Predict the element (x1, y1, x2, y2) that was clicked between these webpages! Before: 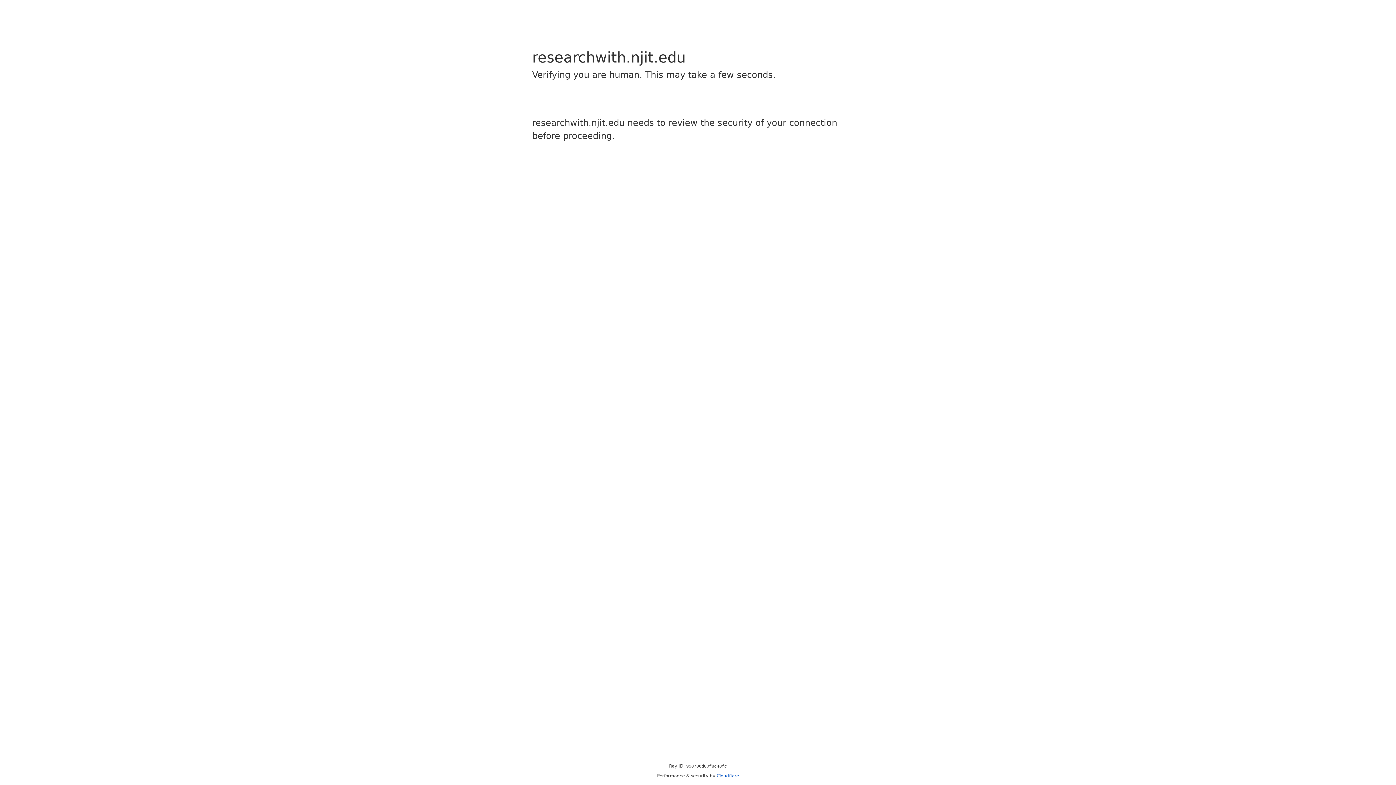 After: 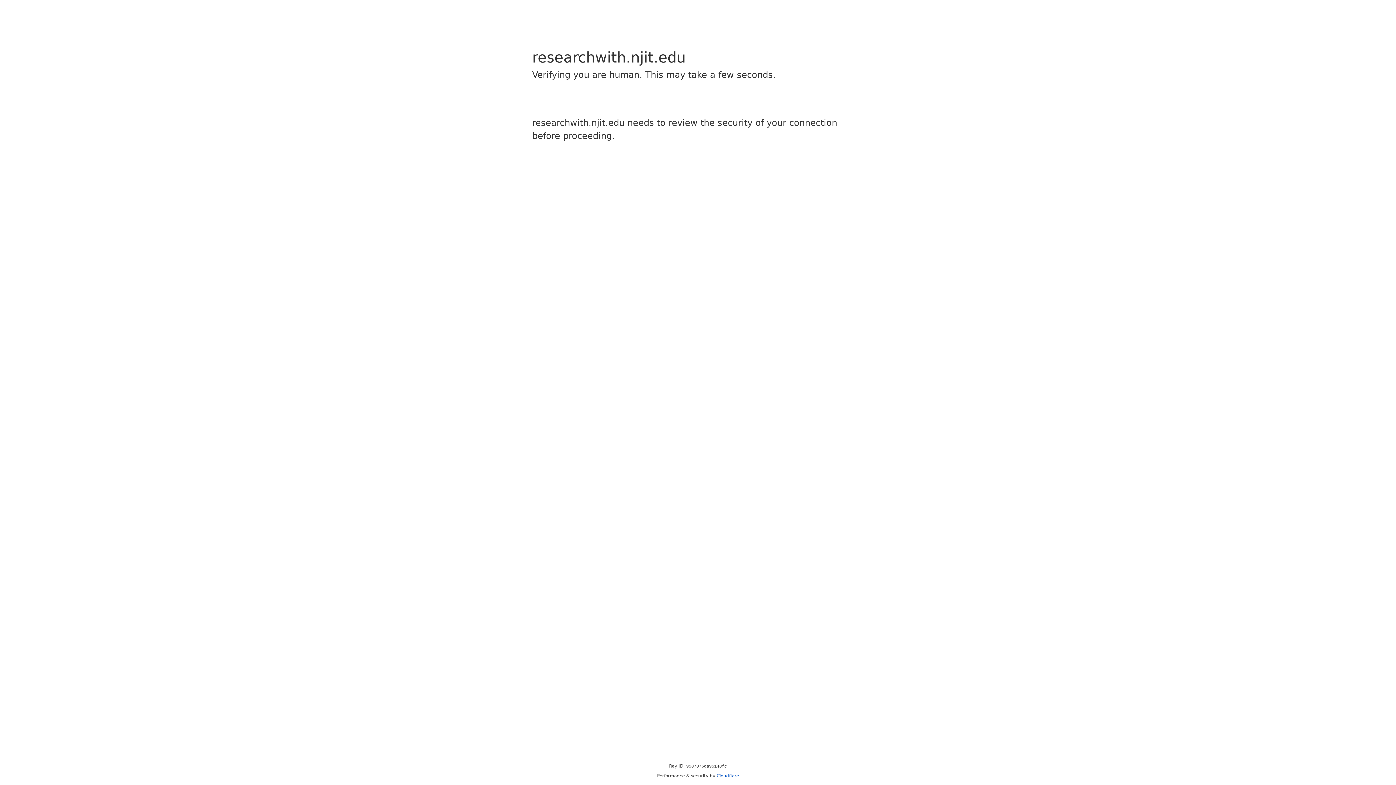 Action: label: Cloudflare bbox: (716, 773, 739, 778)